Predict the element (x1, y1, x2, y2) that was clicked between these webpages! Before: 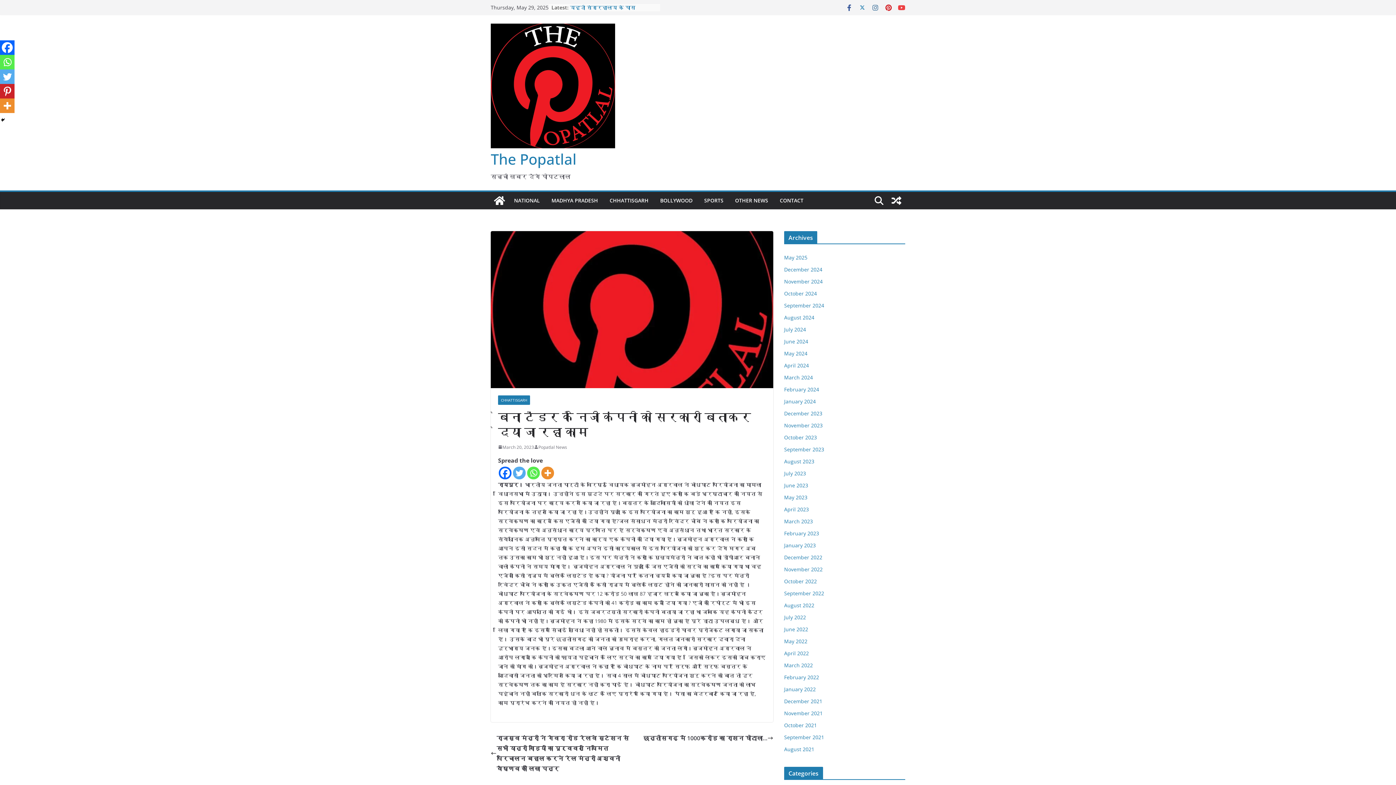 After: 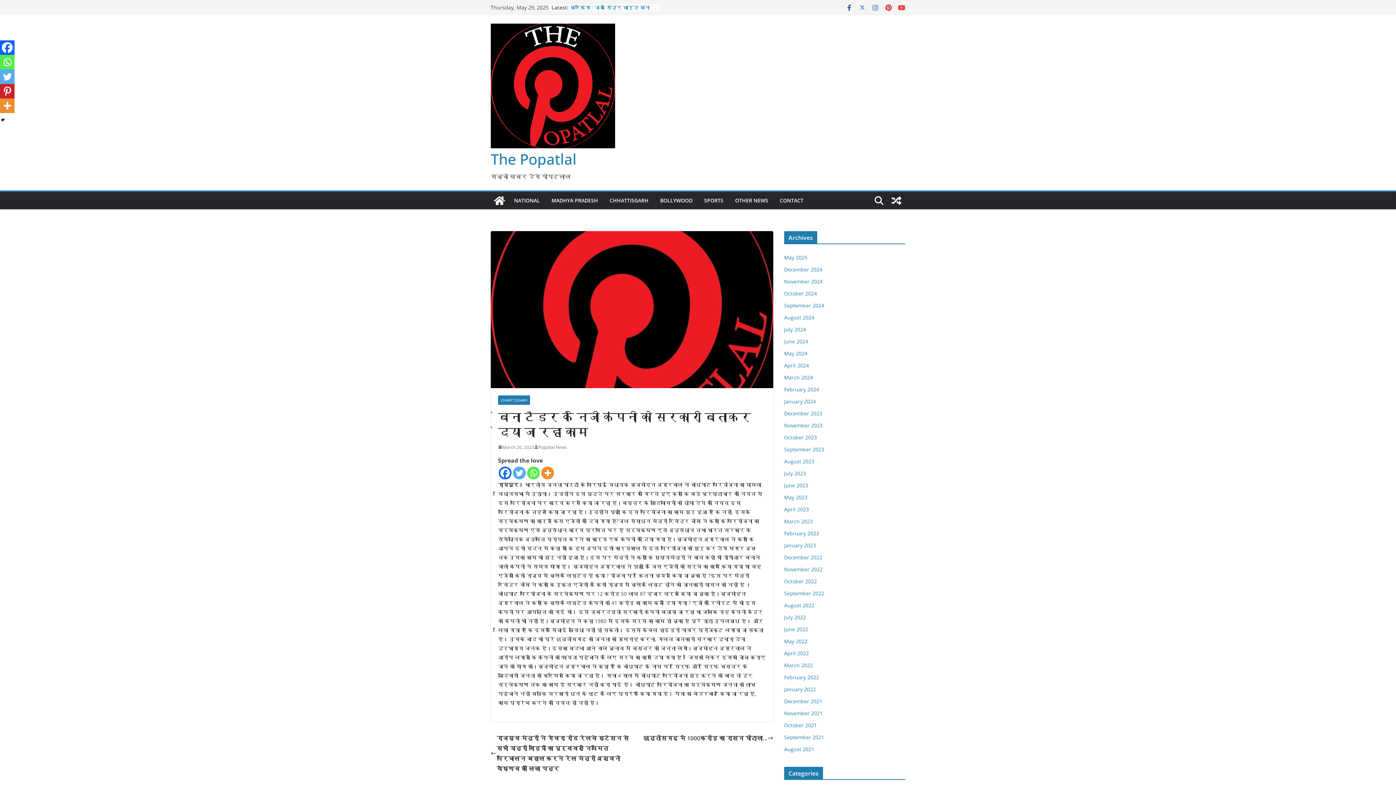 Action: bbox: (858, 3, 866, 11)